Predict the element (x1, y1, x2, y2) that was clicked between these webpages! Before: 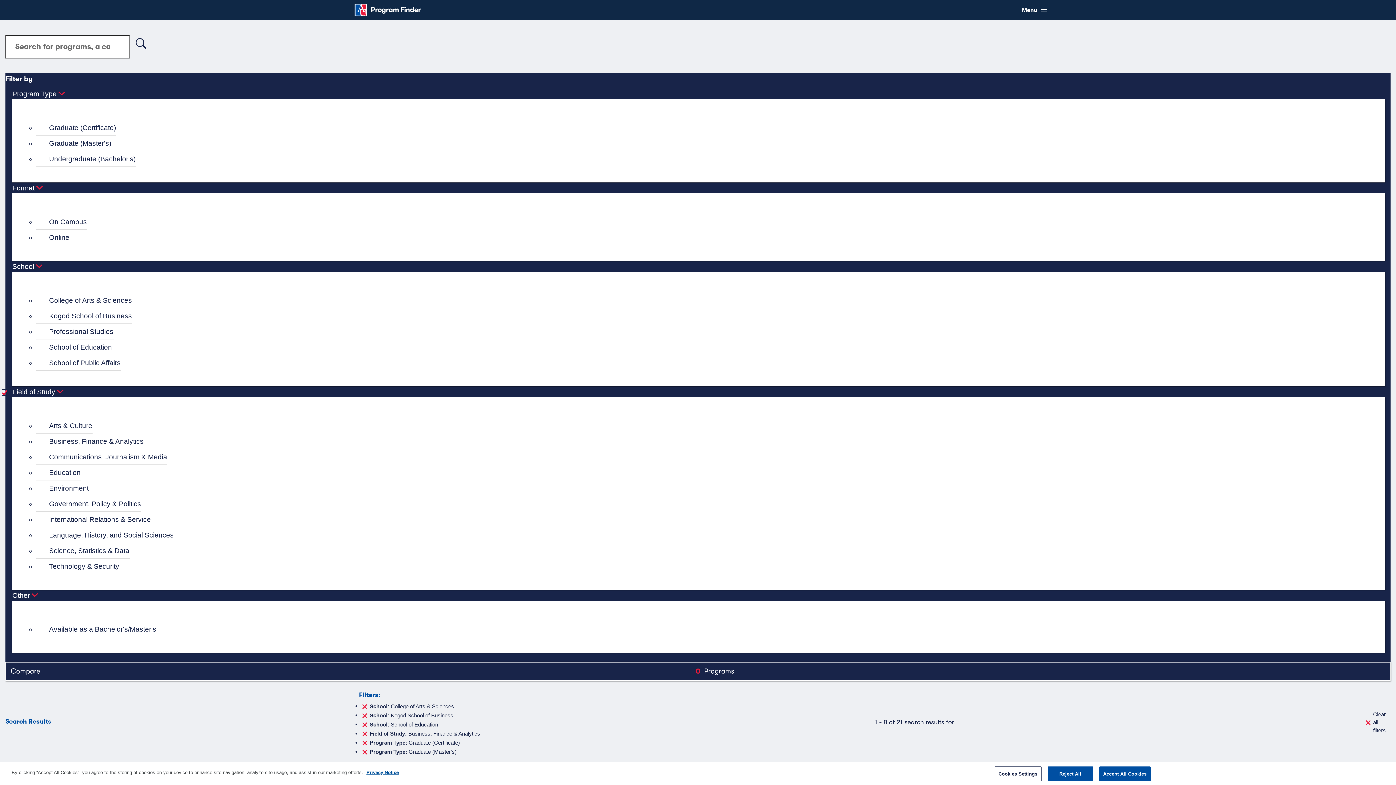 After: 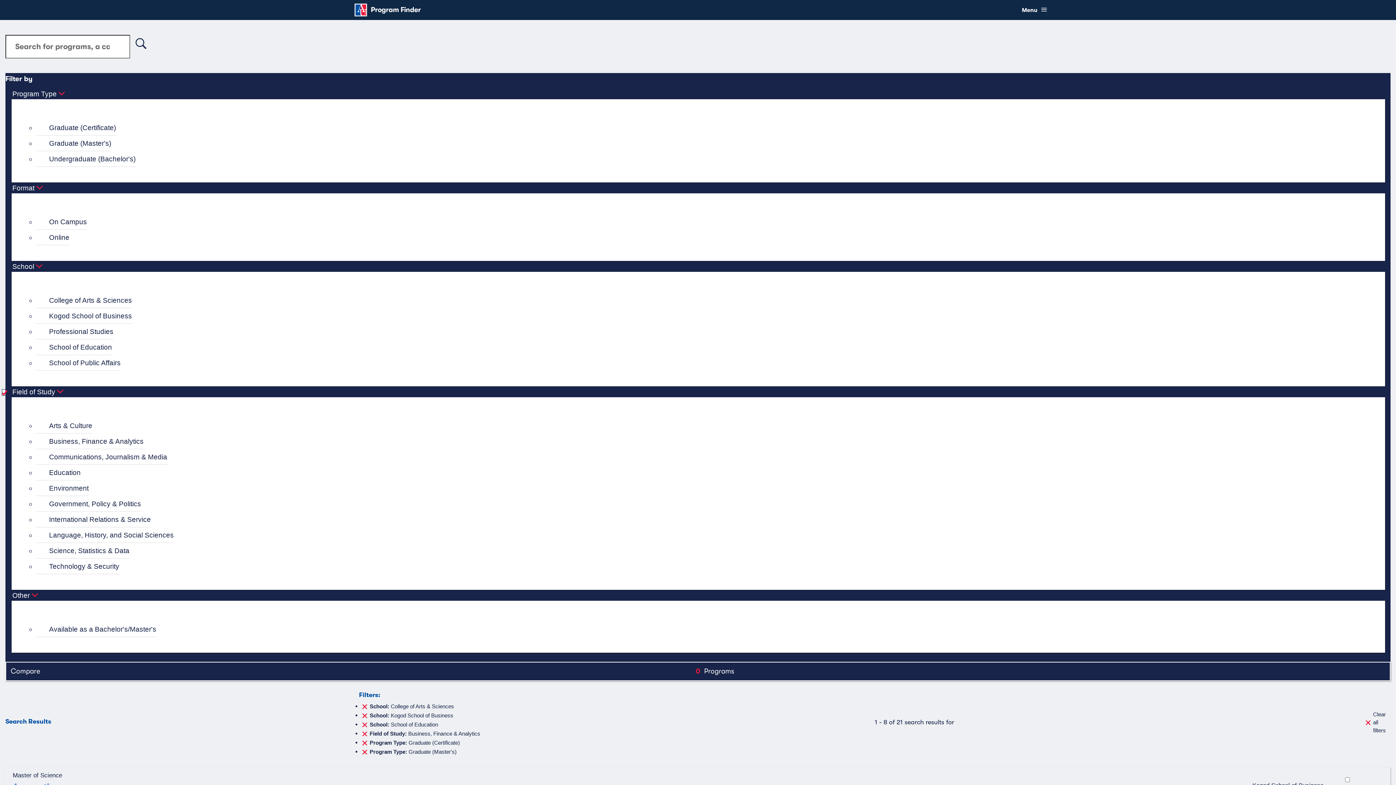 Action: label: Accept All Cookies bbox: (1099, 766, 1150, 781)